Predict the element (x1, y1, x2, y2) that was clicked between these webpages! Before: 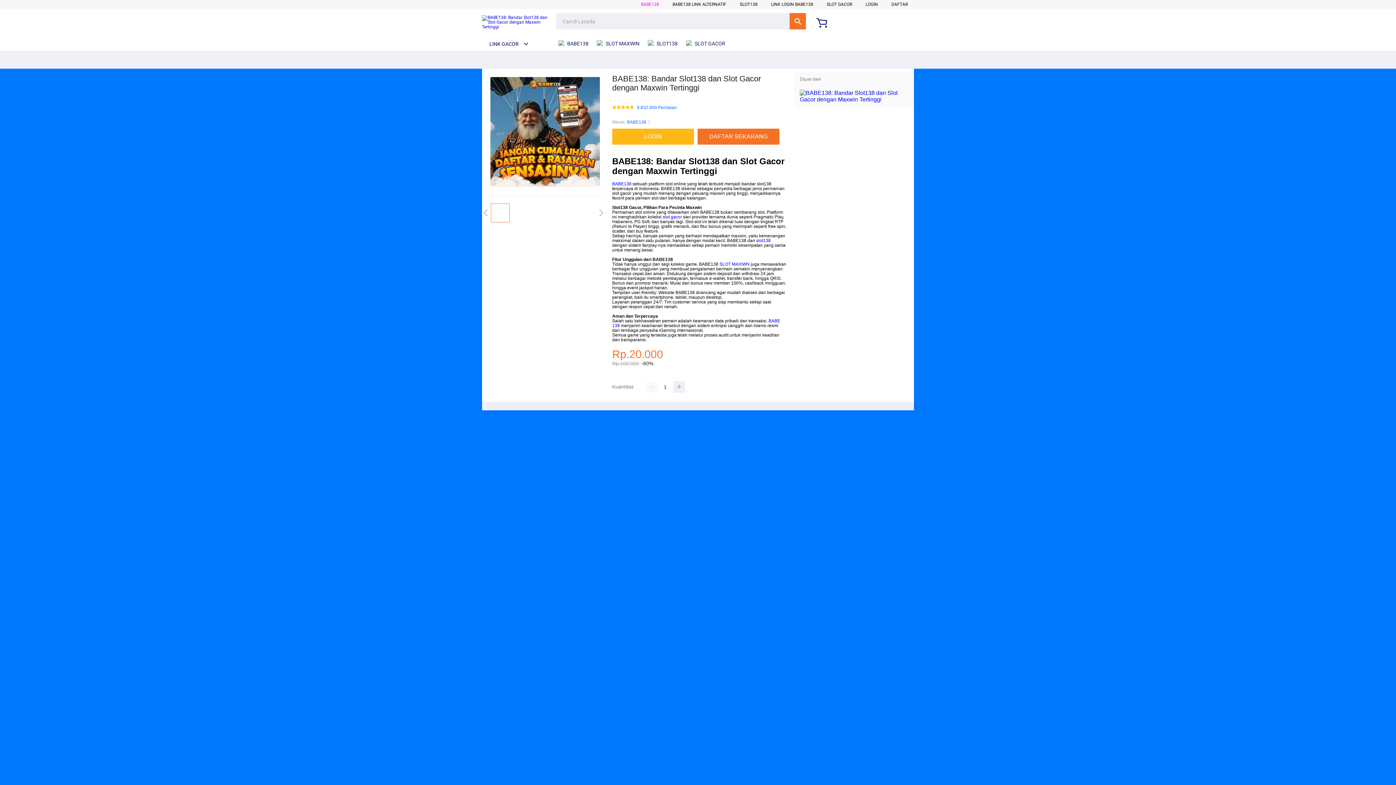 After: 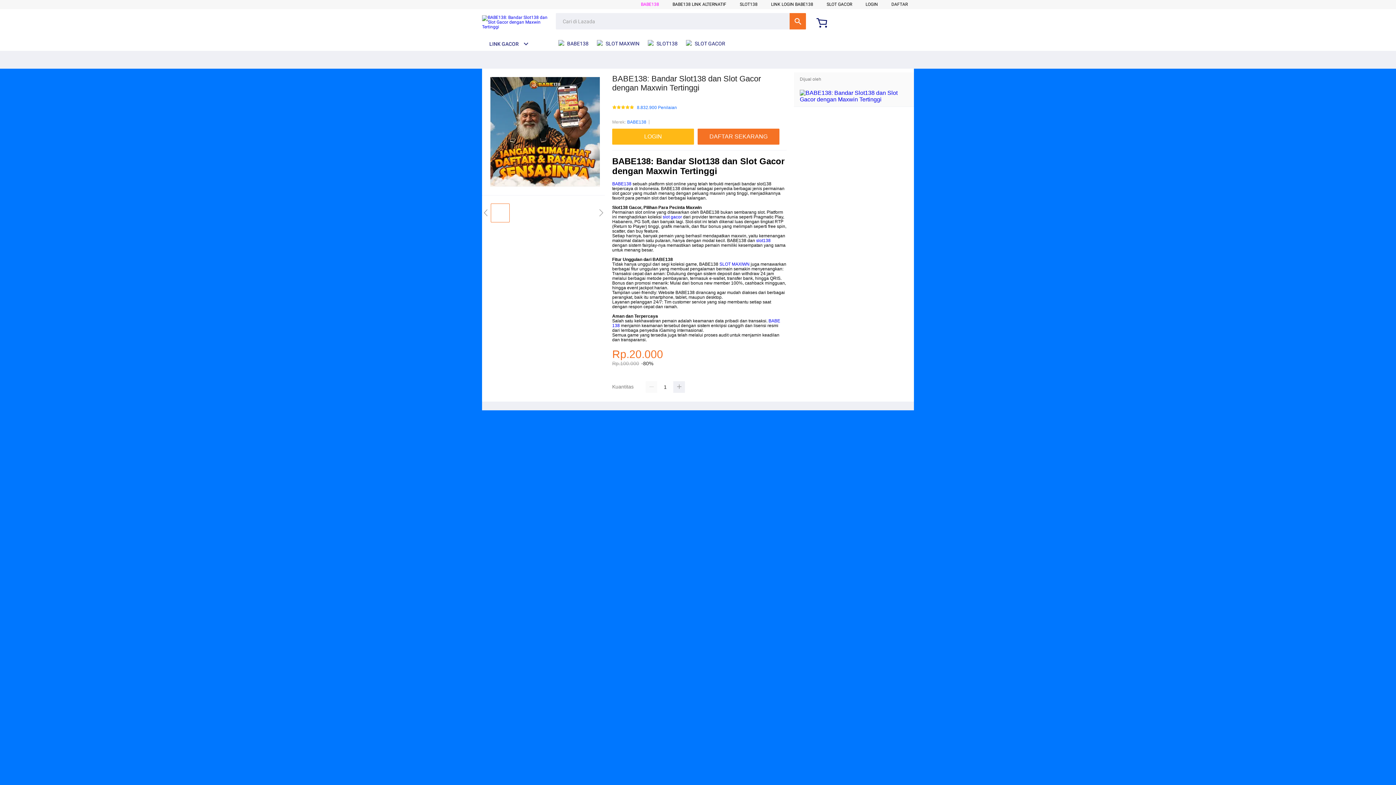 Action: bbox: (672, 1, 726, 6) label: BABE138 LINK ALTERNATIF